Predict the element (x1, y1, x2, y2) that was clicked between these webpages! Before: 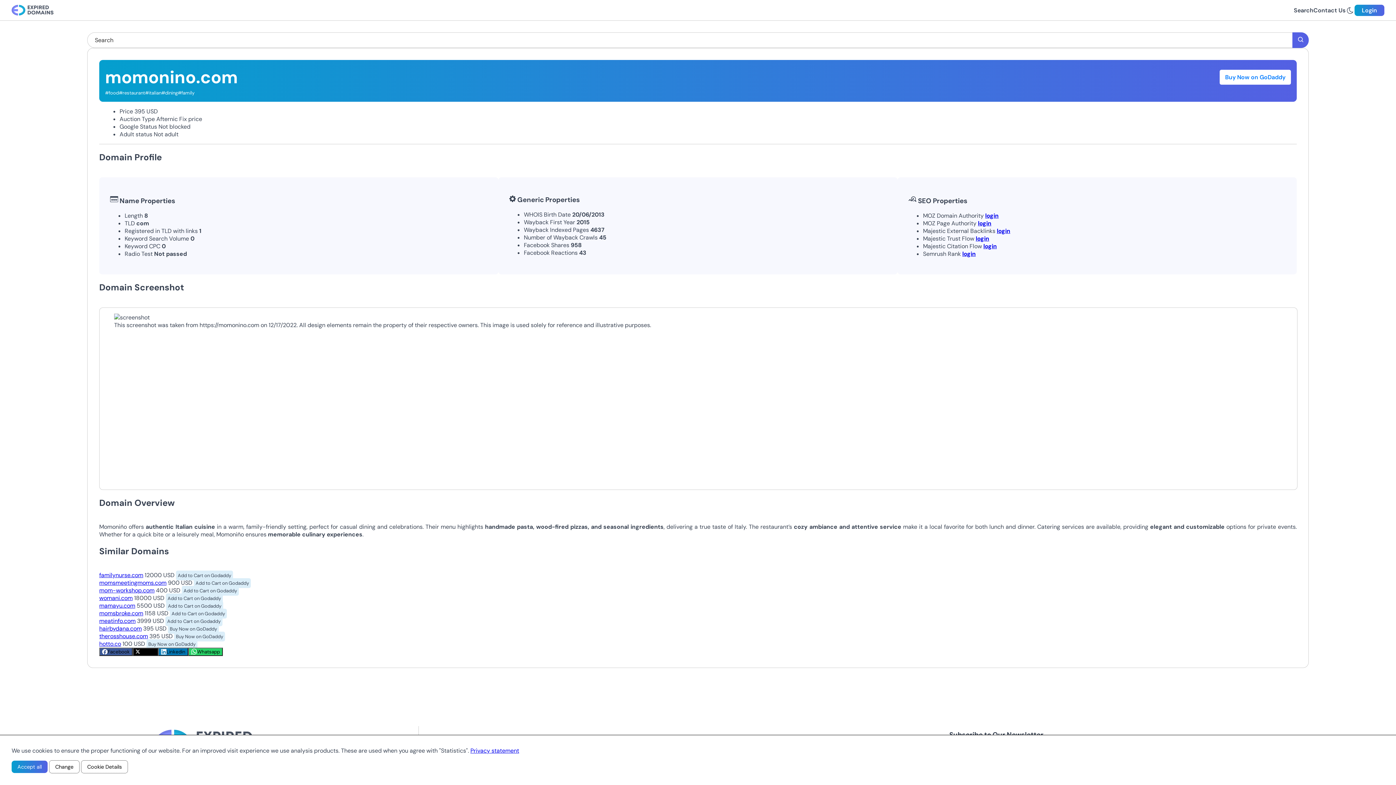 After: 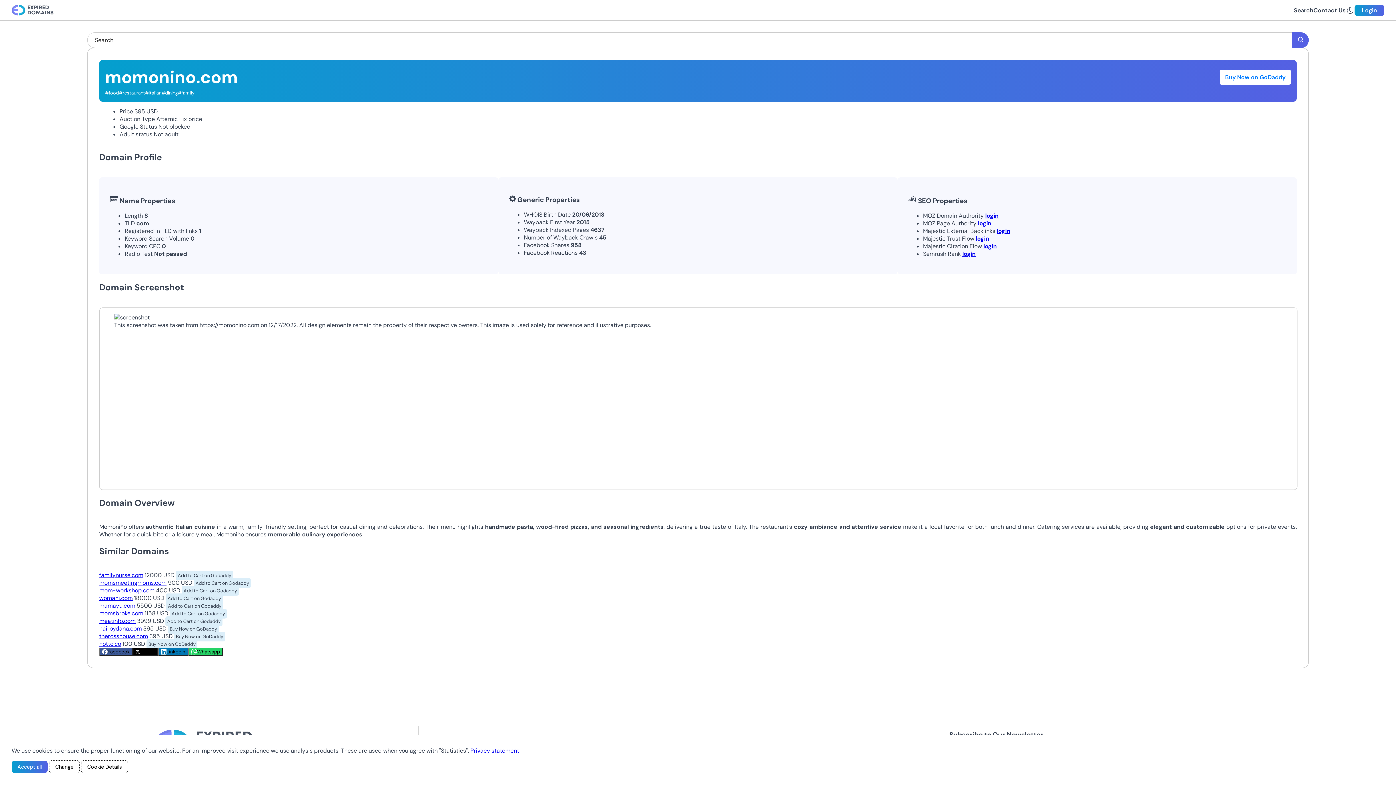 Action: bbox: (181, 586, 238, 595) label: Add to Cart on Godaddy